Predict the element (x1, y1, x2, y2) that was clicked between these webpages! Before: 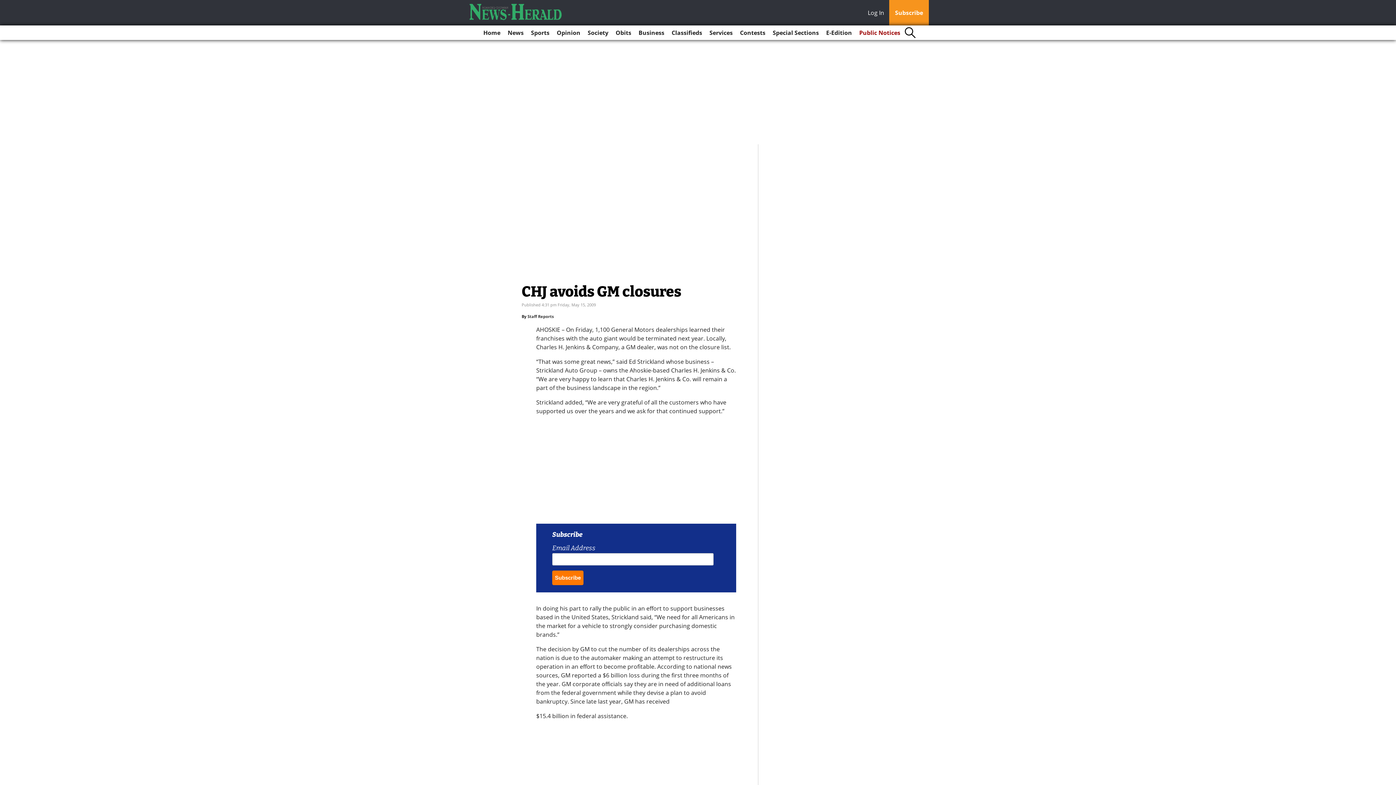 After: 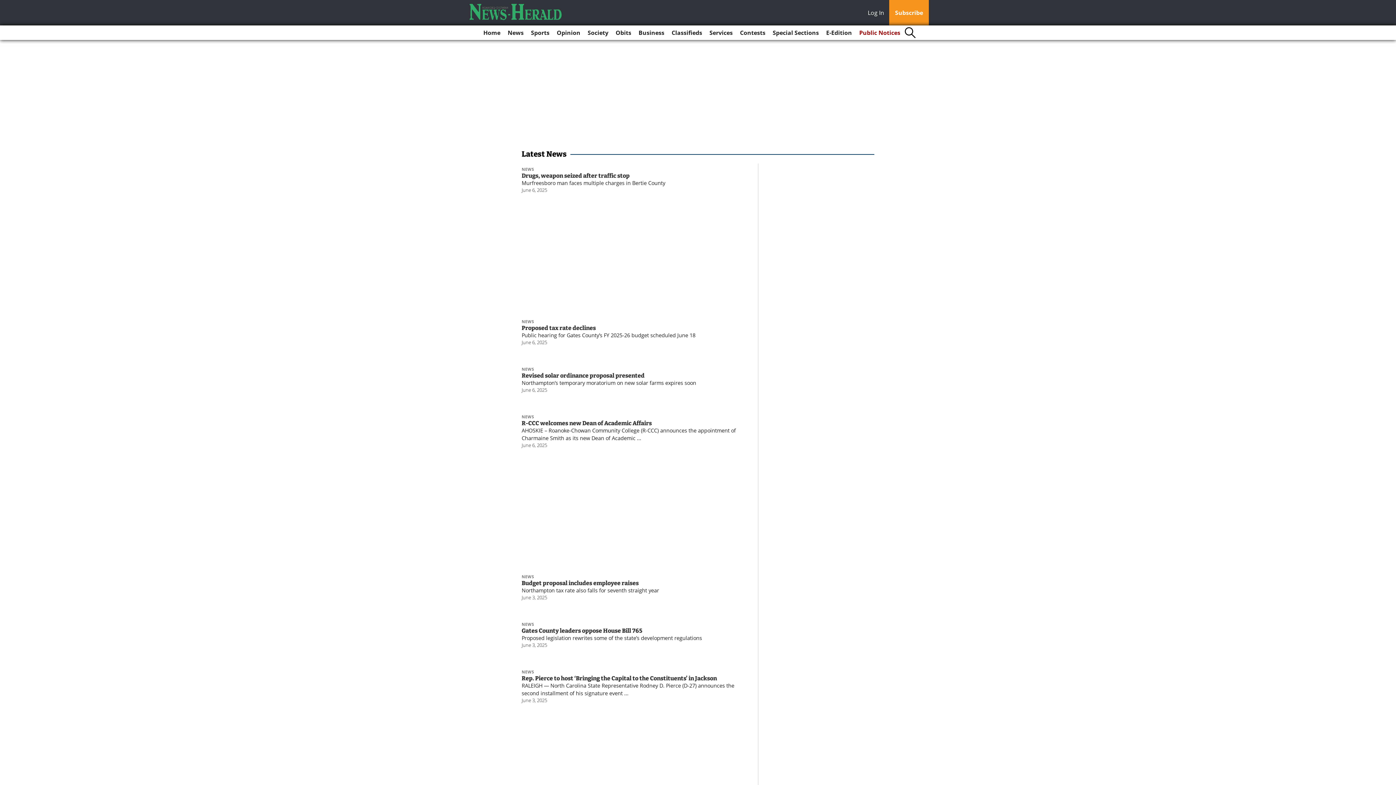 Action: label: News bbox: (504, 25, 526, 40)